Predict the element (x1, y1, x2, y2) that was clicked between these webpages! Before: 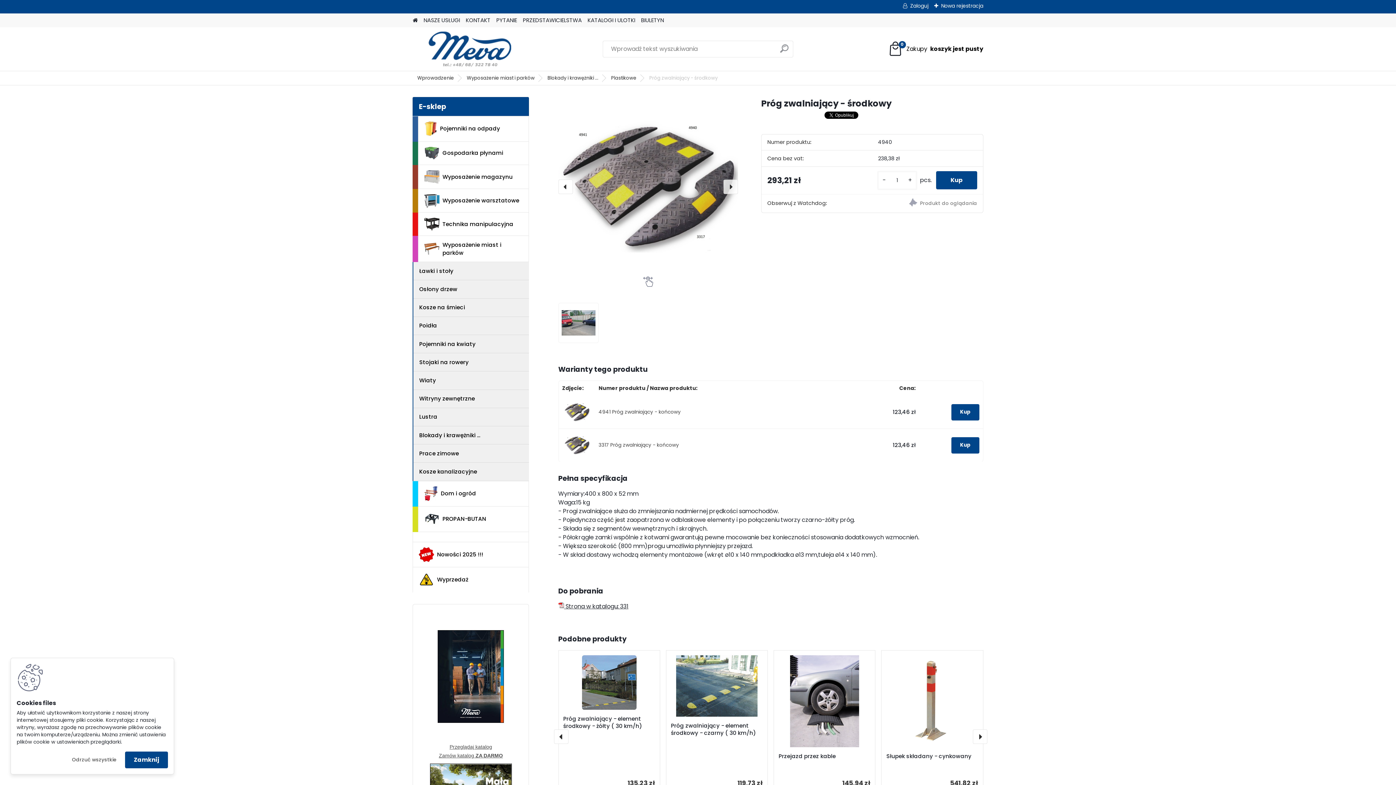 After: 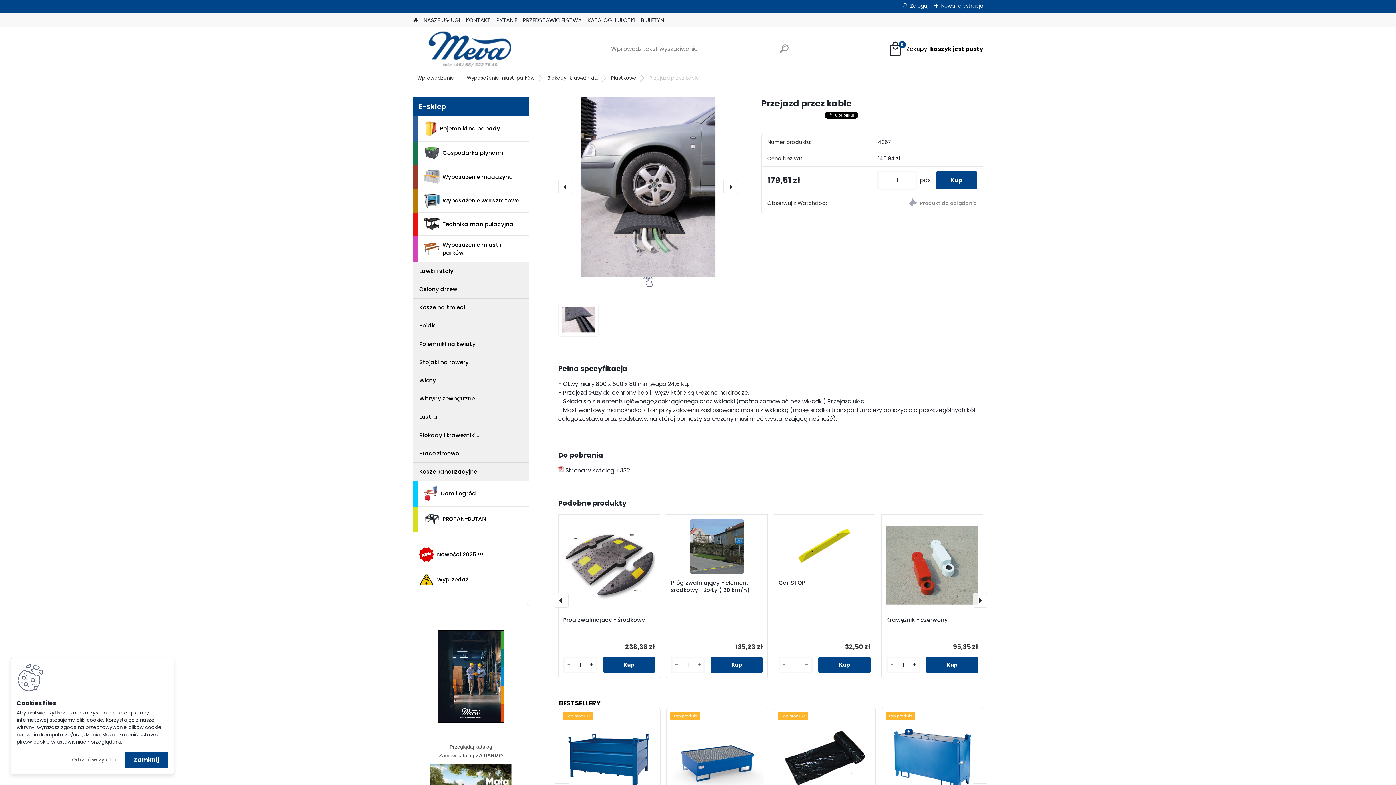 Action: bbox: (778, 655, 870, 747)